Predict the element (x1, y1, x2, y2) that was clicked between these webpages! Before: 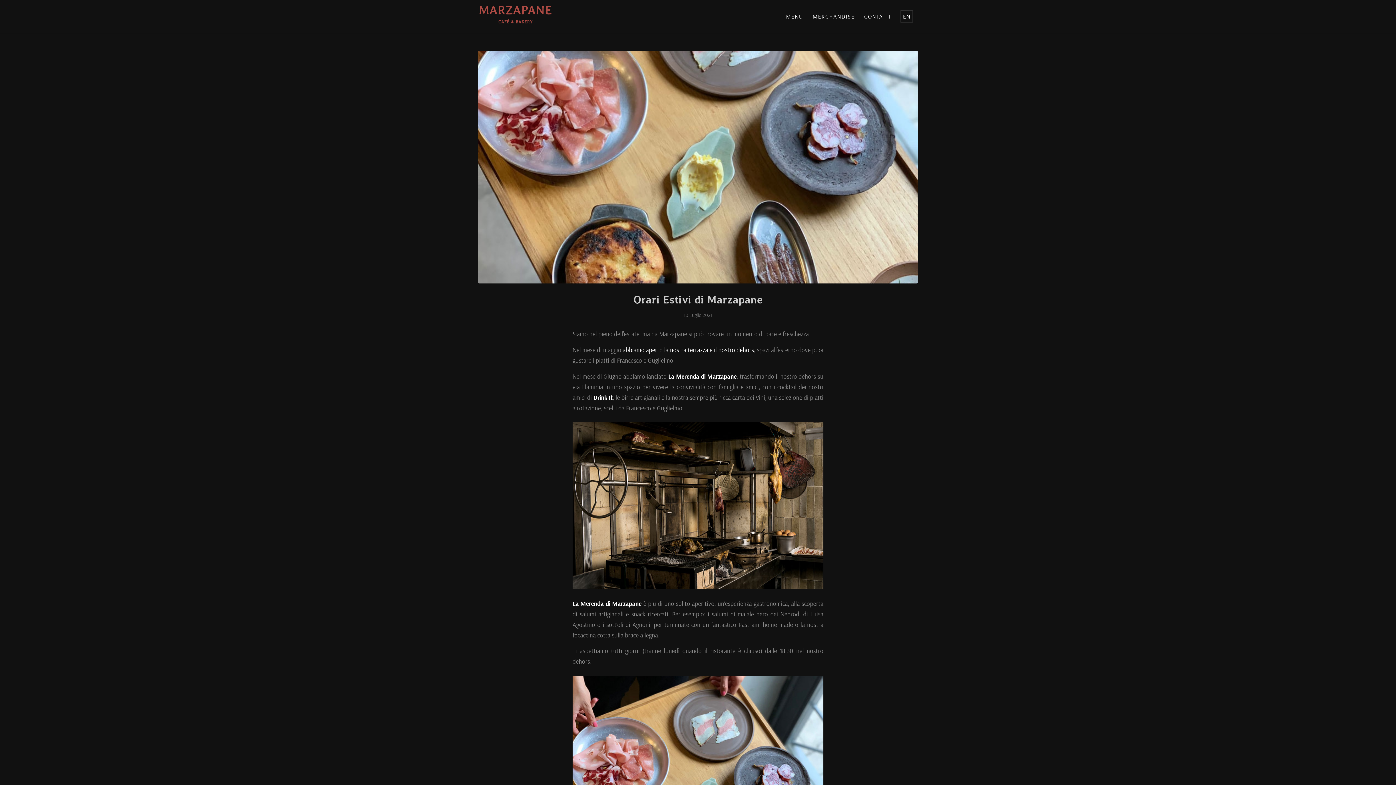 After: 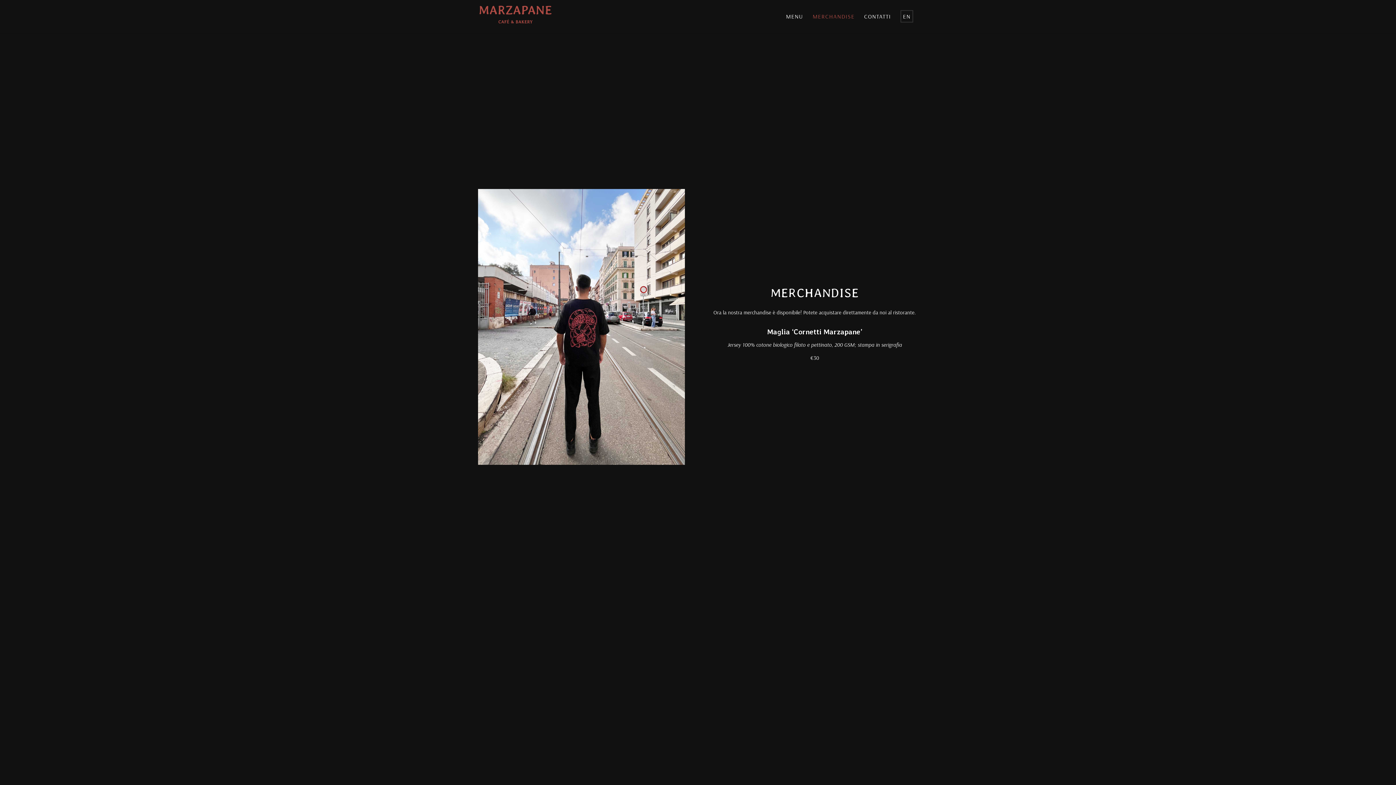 Action: label: MERCHANDISE bbox: (808, 0, 859, 32)